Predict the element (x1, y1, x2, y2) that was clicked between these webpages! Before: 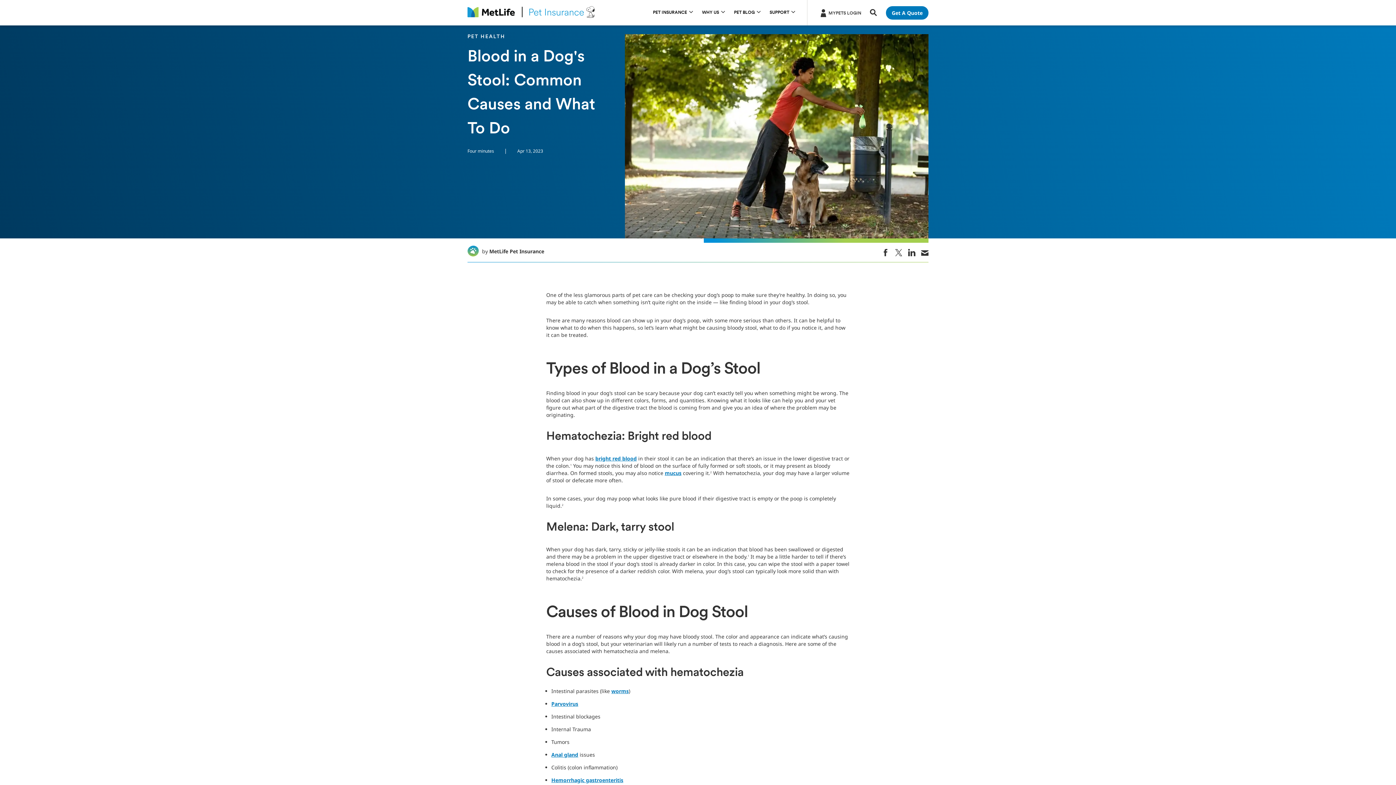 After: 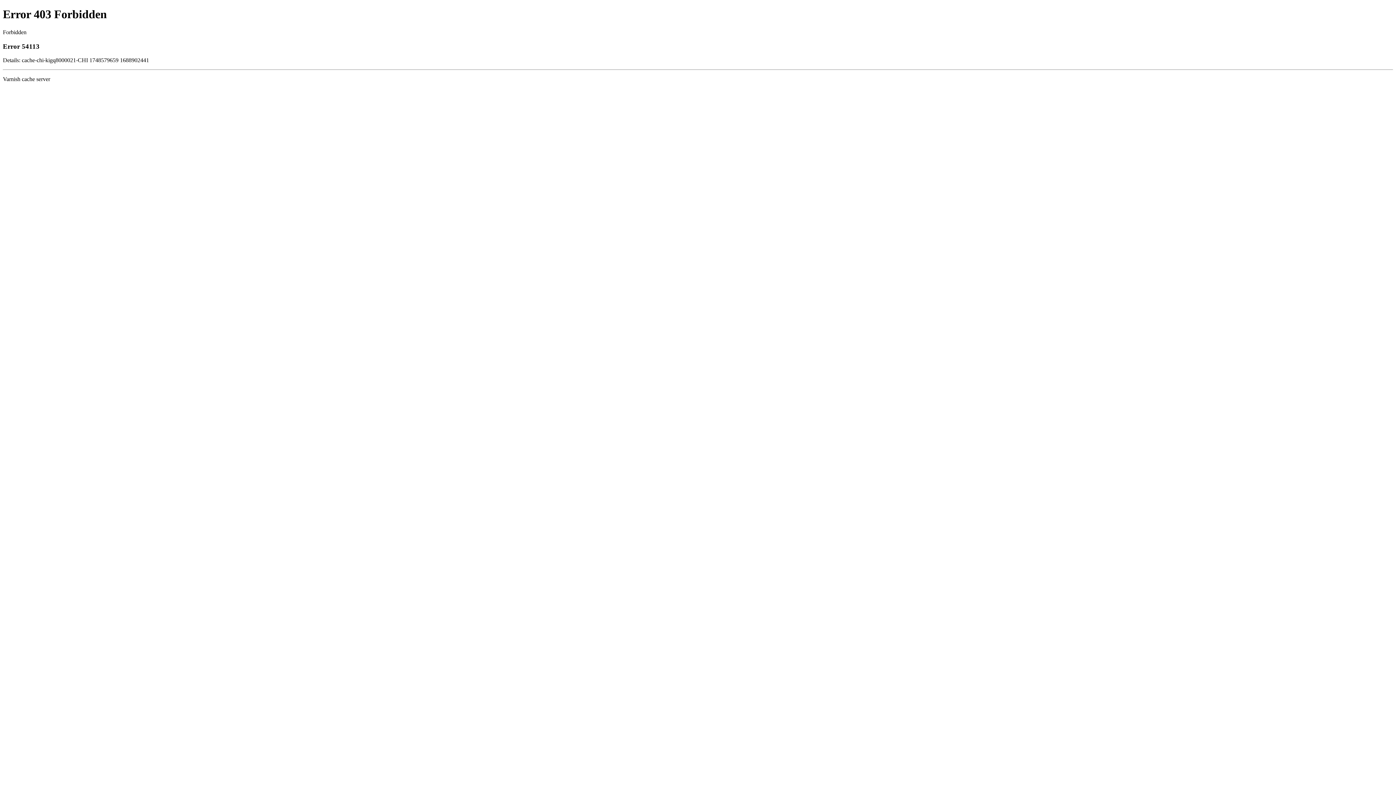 Action: label: bright red blood bbox: (595, 455, 636, 462)